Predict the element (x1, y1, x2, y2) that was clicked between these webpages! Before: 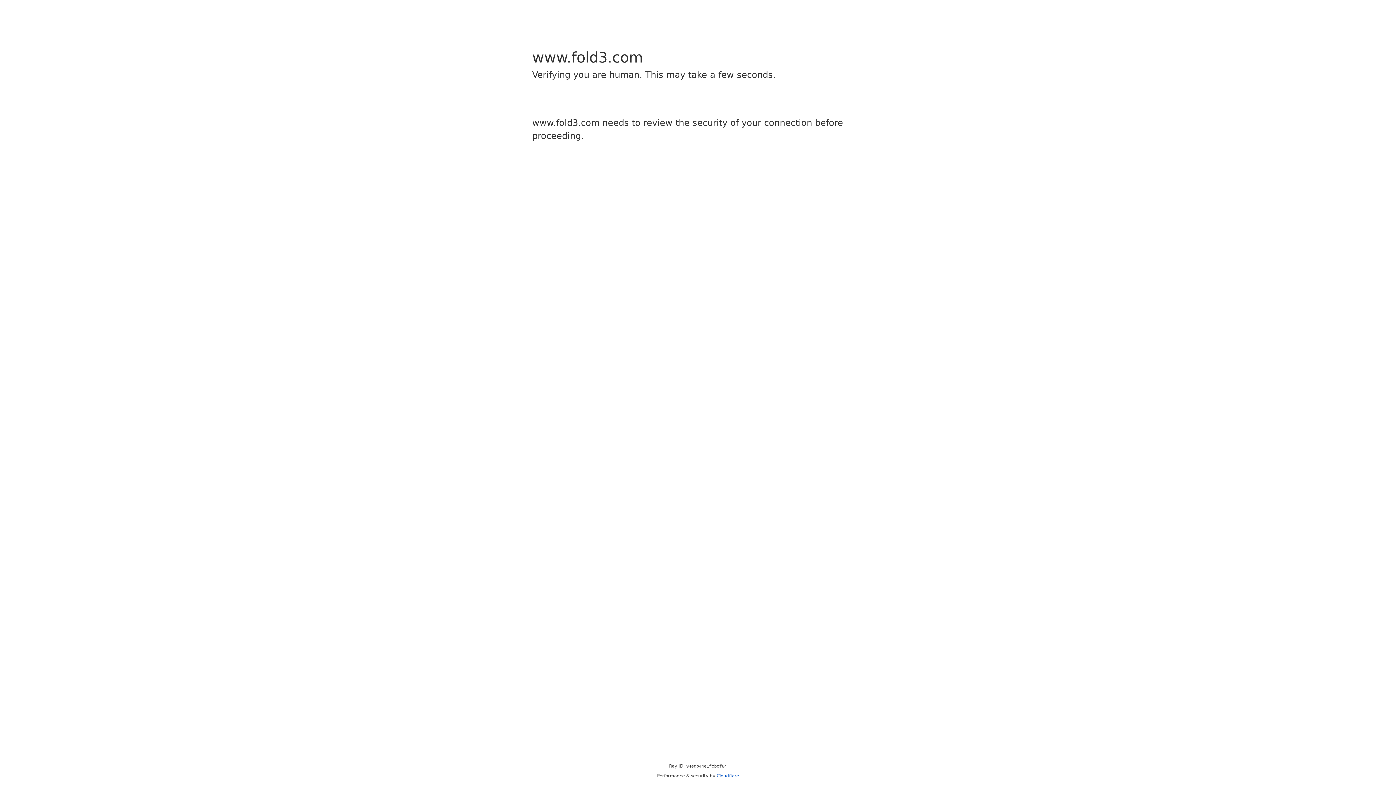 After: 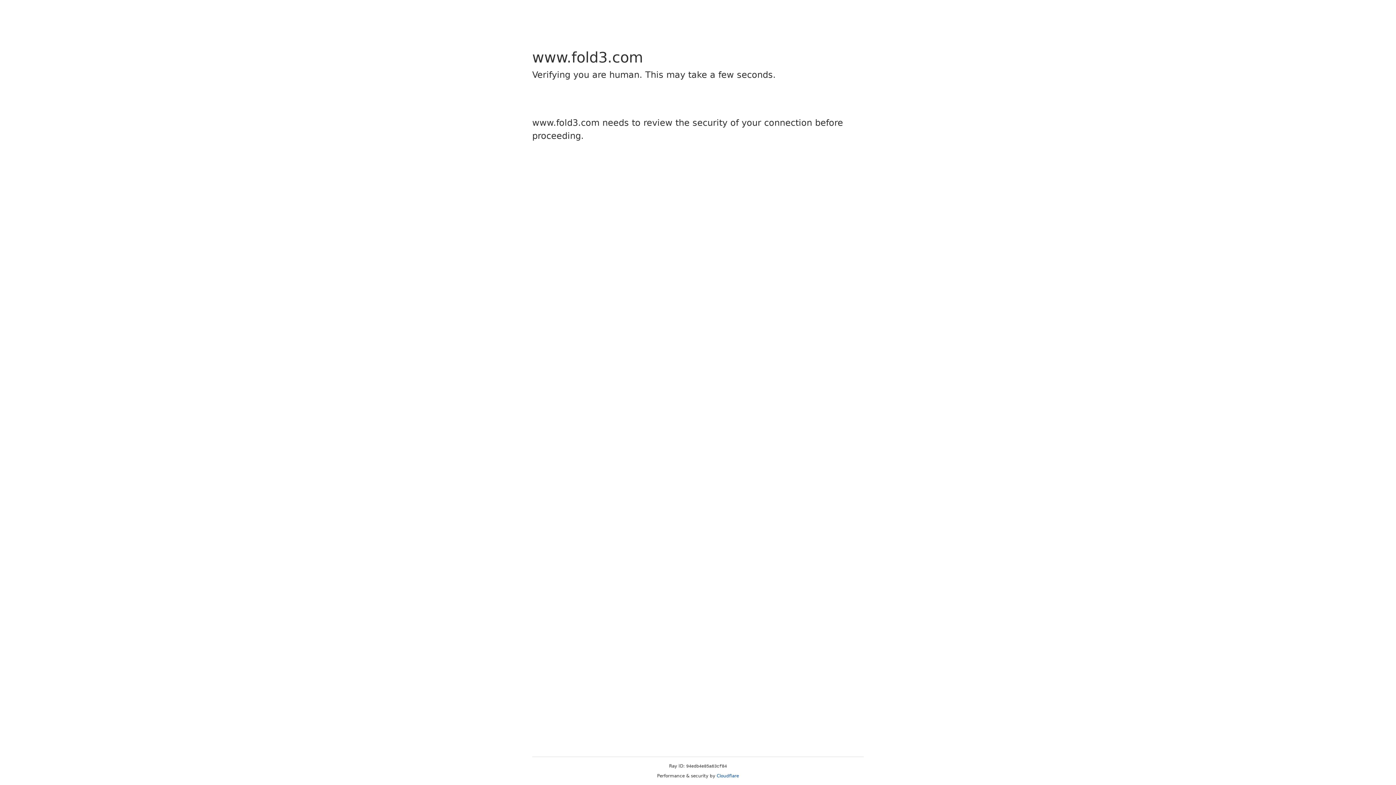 Action: bbox: (716, 773, 739, 778) label: Cloudflare